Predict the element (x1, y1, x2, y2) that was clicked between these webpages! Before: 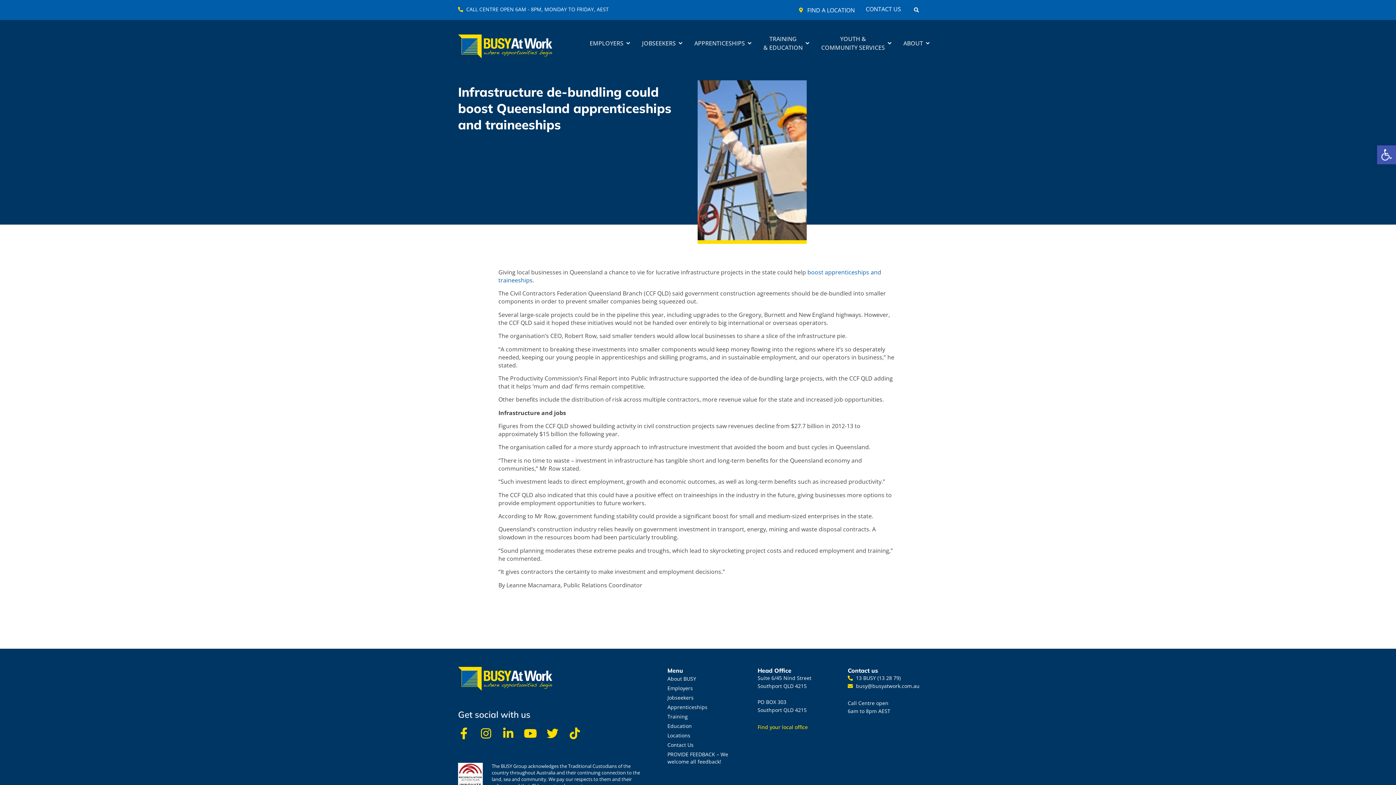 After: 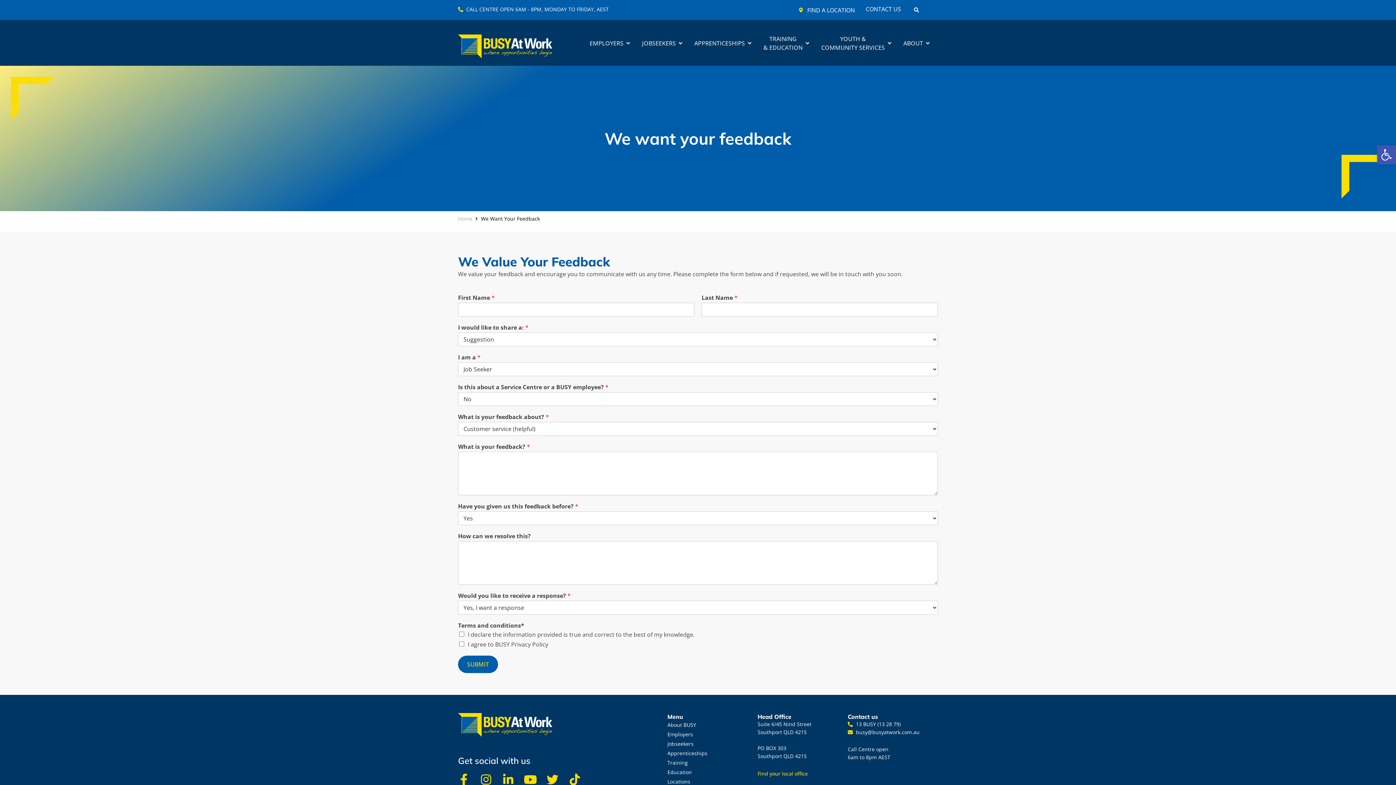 Action: label: PROVIDE FEEDBACK – We welcome all feedback! bbox: (667, 750, 750, 766)